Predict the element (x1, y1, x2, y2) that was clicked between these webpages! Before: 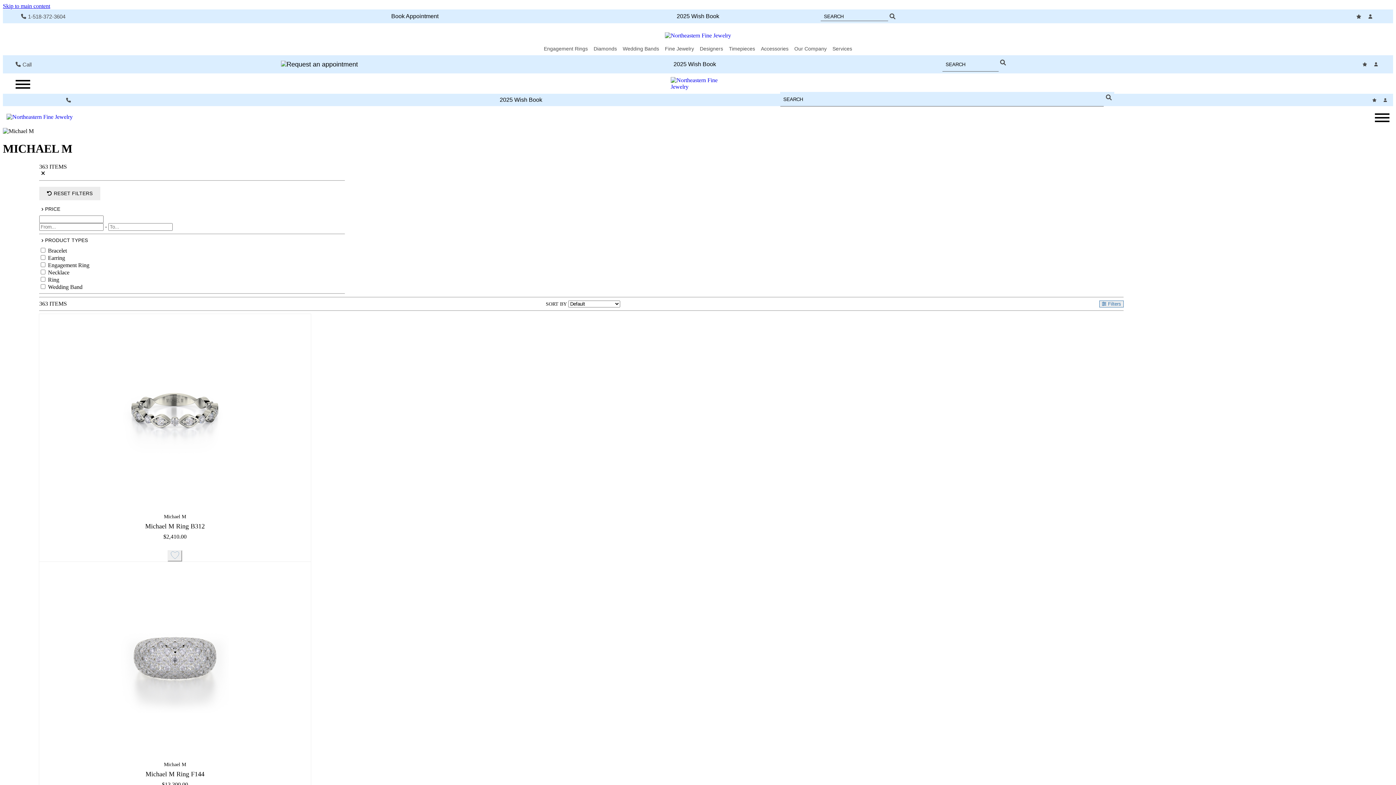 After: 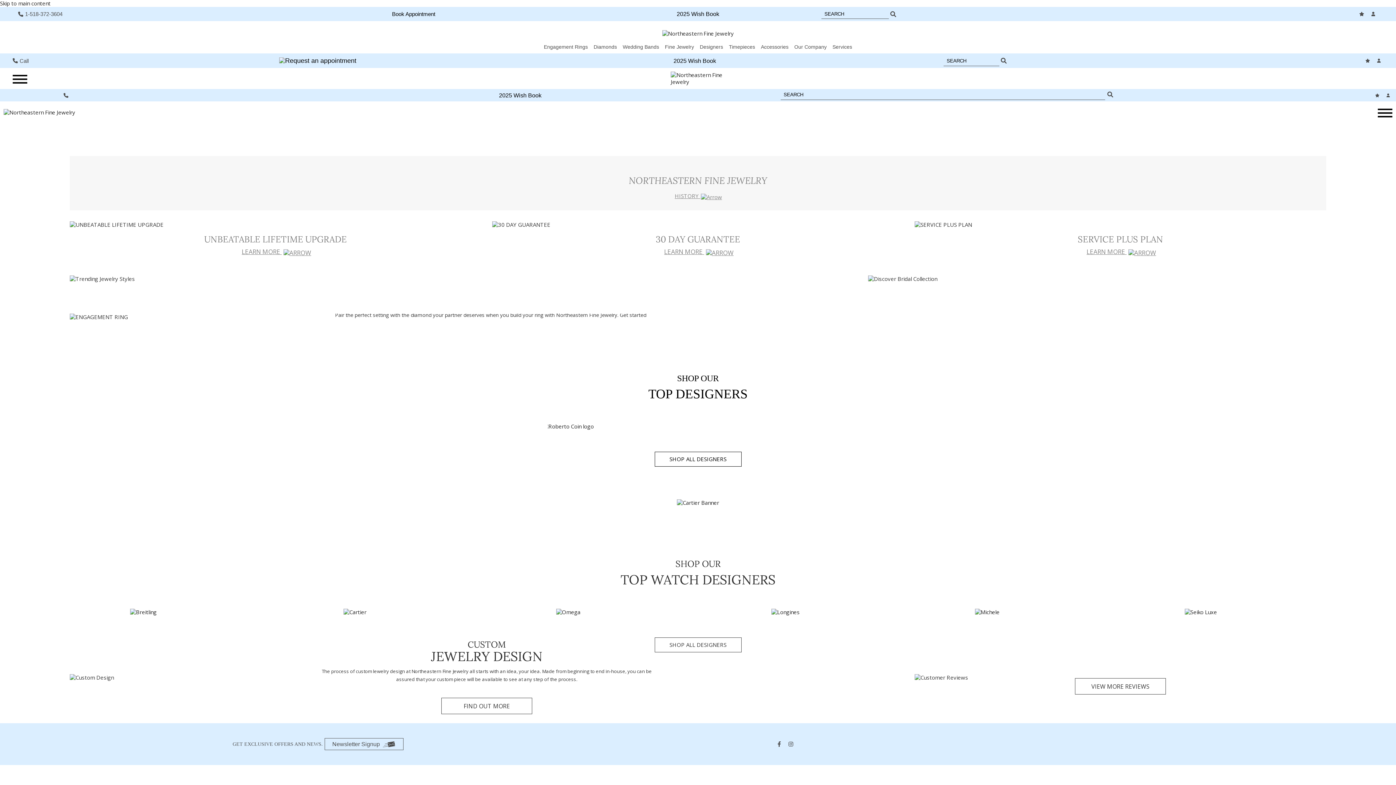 Action: bbox: (670, 77, 725, 90)